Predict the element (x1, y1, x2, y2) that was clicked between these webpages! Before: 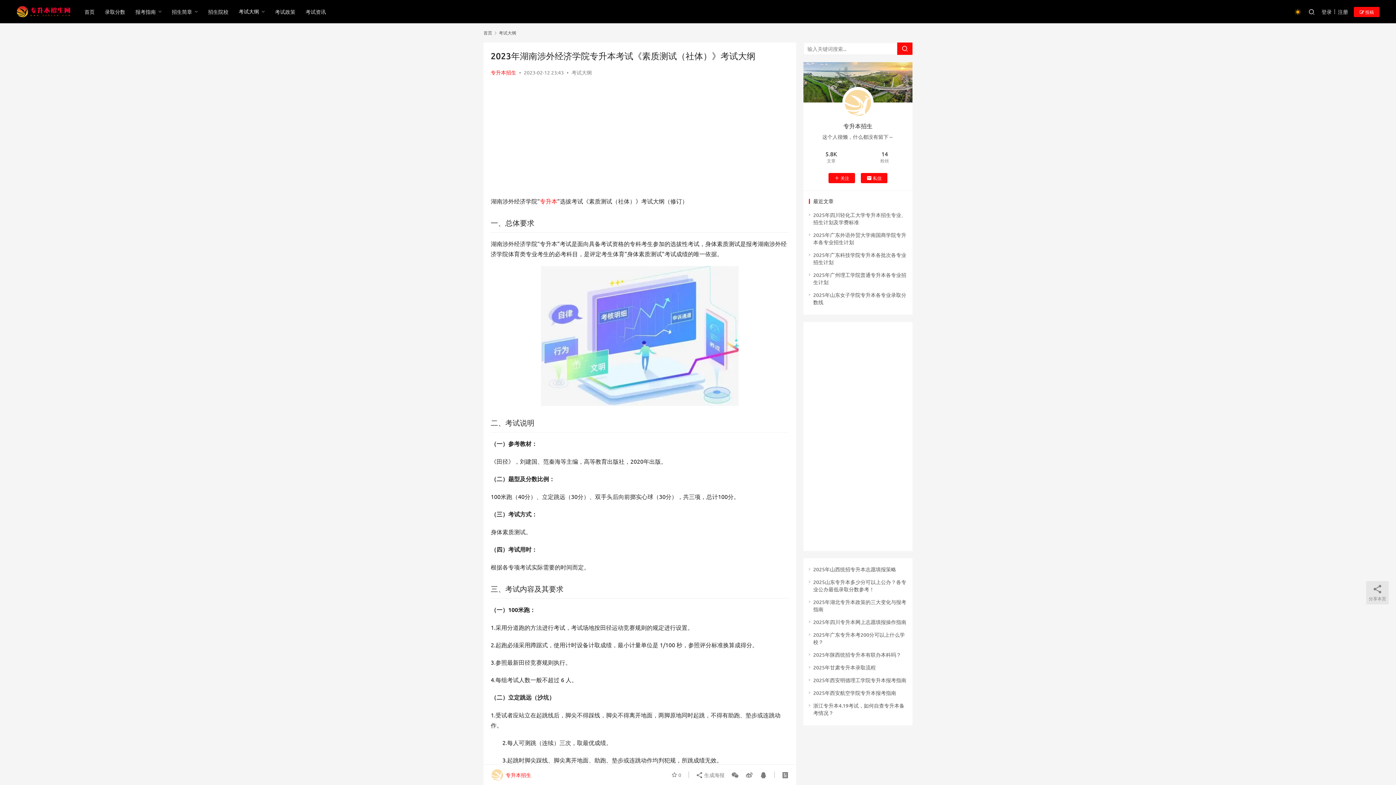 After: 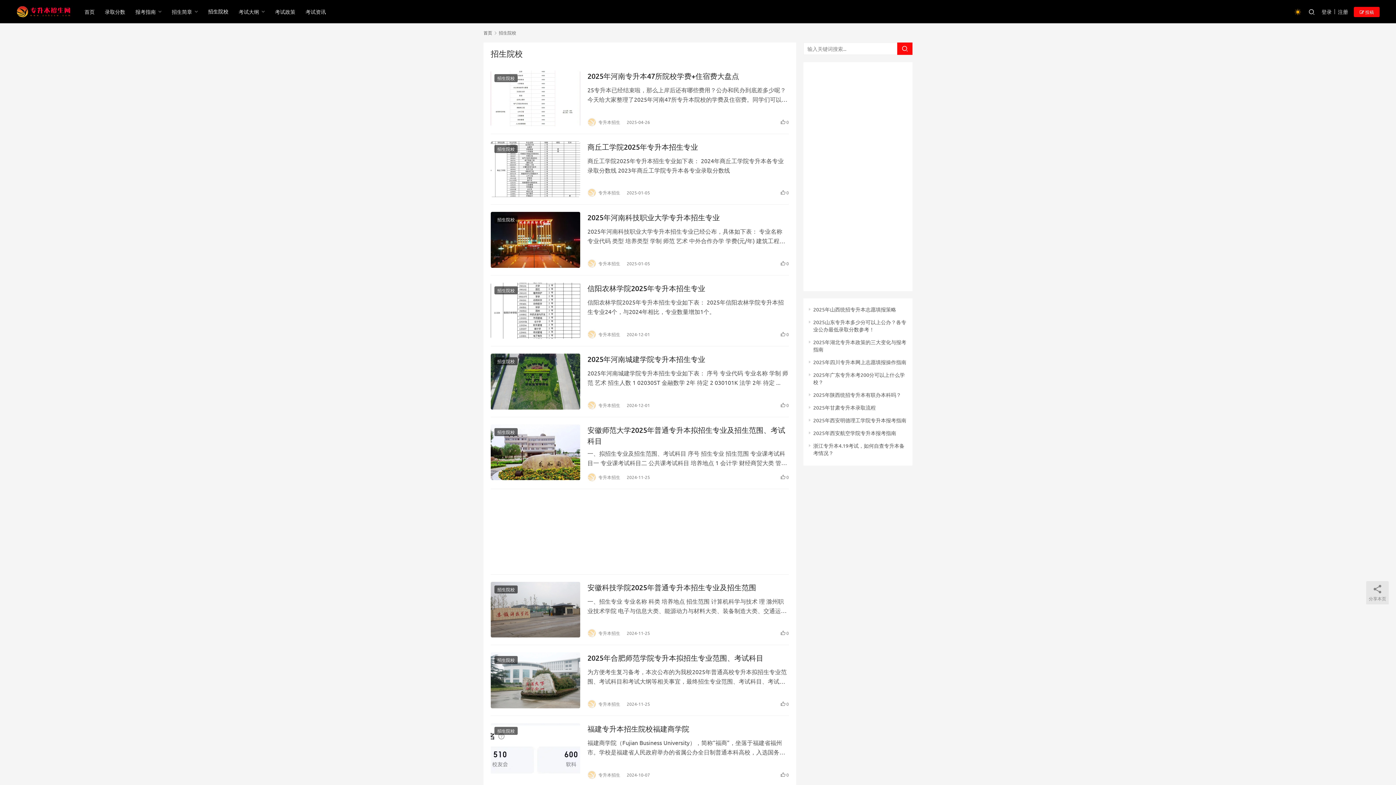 Action: bbox: (203, 0, 233, 23) label: 招生院校